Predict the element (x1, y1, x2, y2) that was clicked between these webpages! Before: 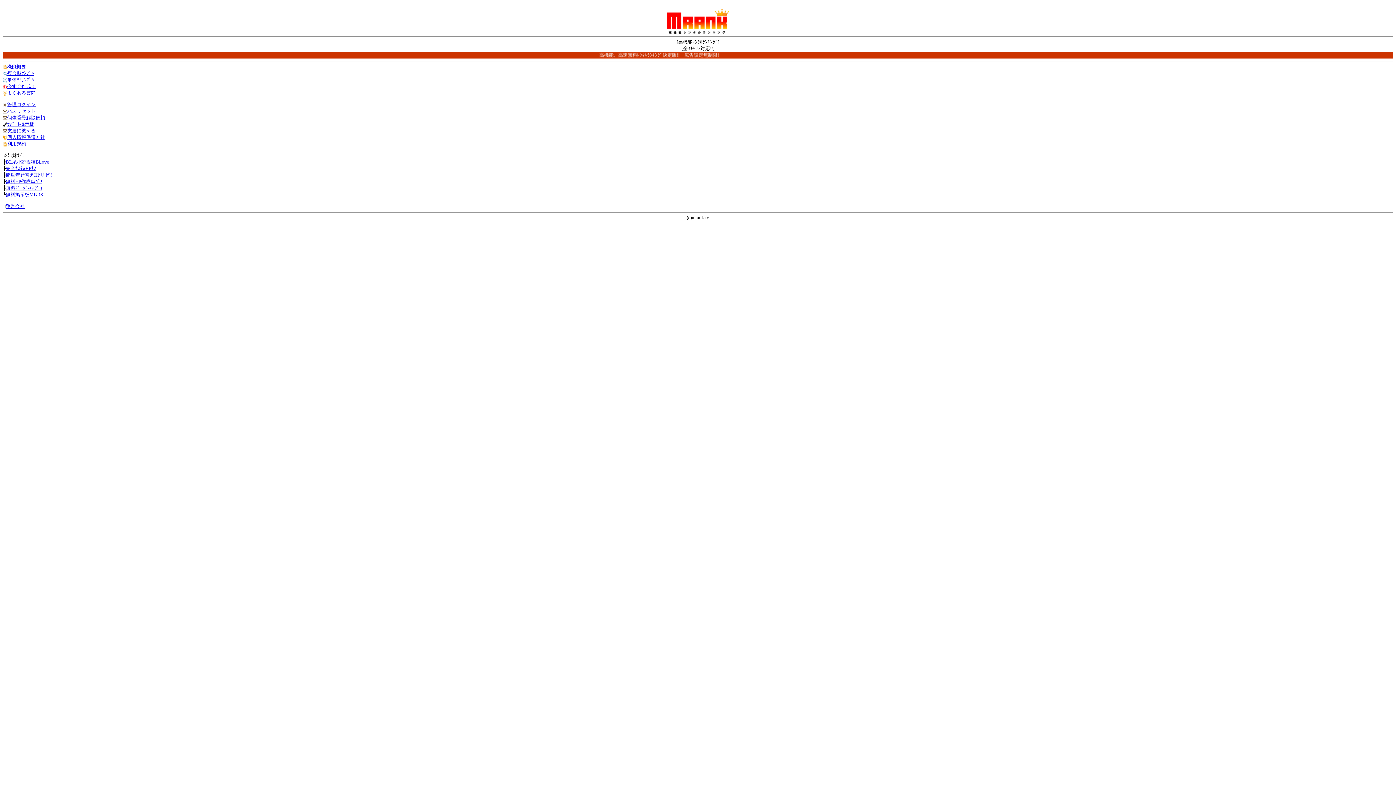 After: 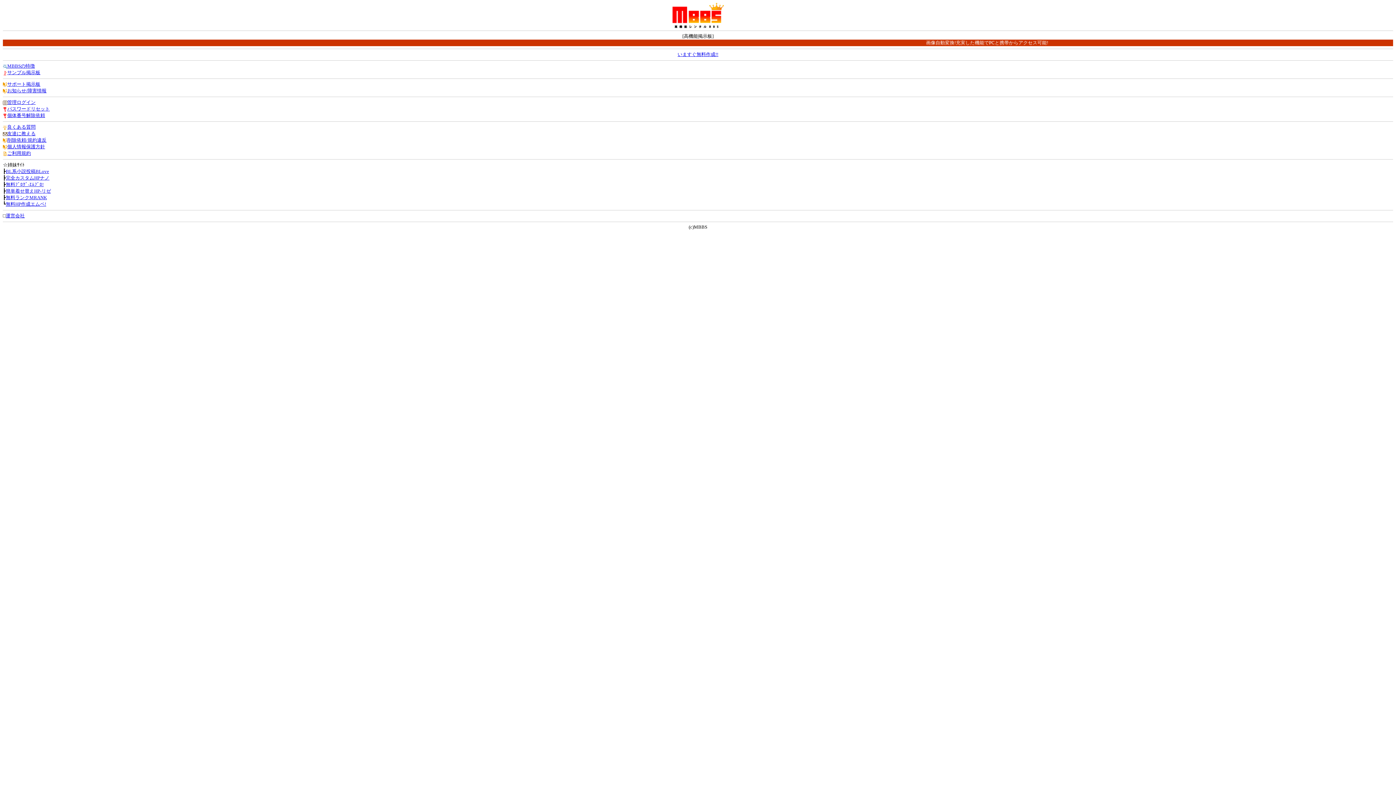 Action: label: 無料掲示板MBBS bbox: (5, 192, 42, 197)